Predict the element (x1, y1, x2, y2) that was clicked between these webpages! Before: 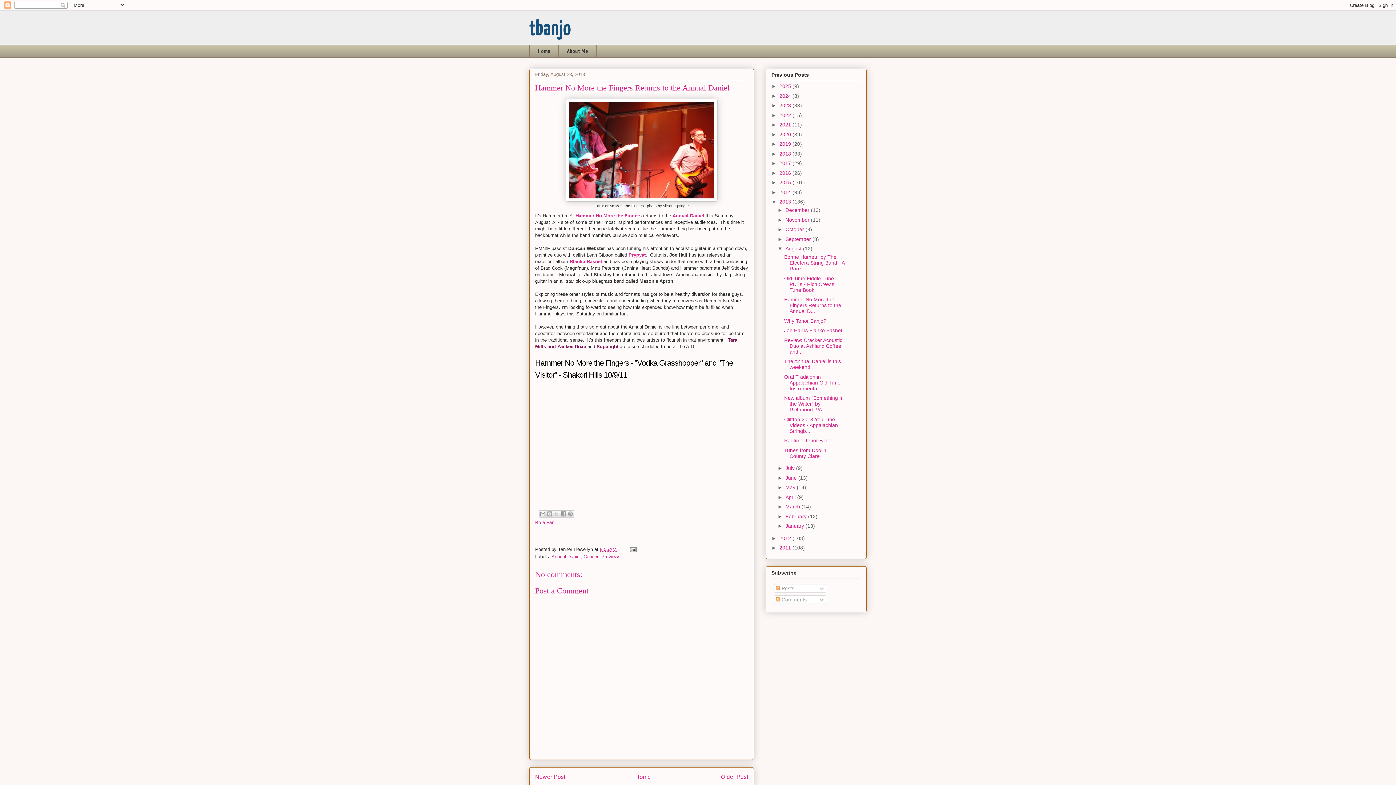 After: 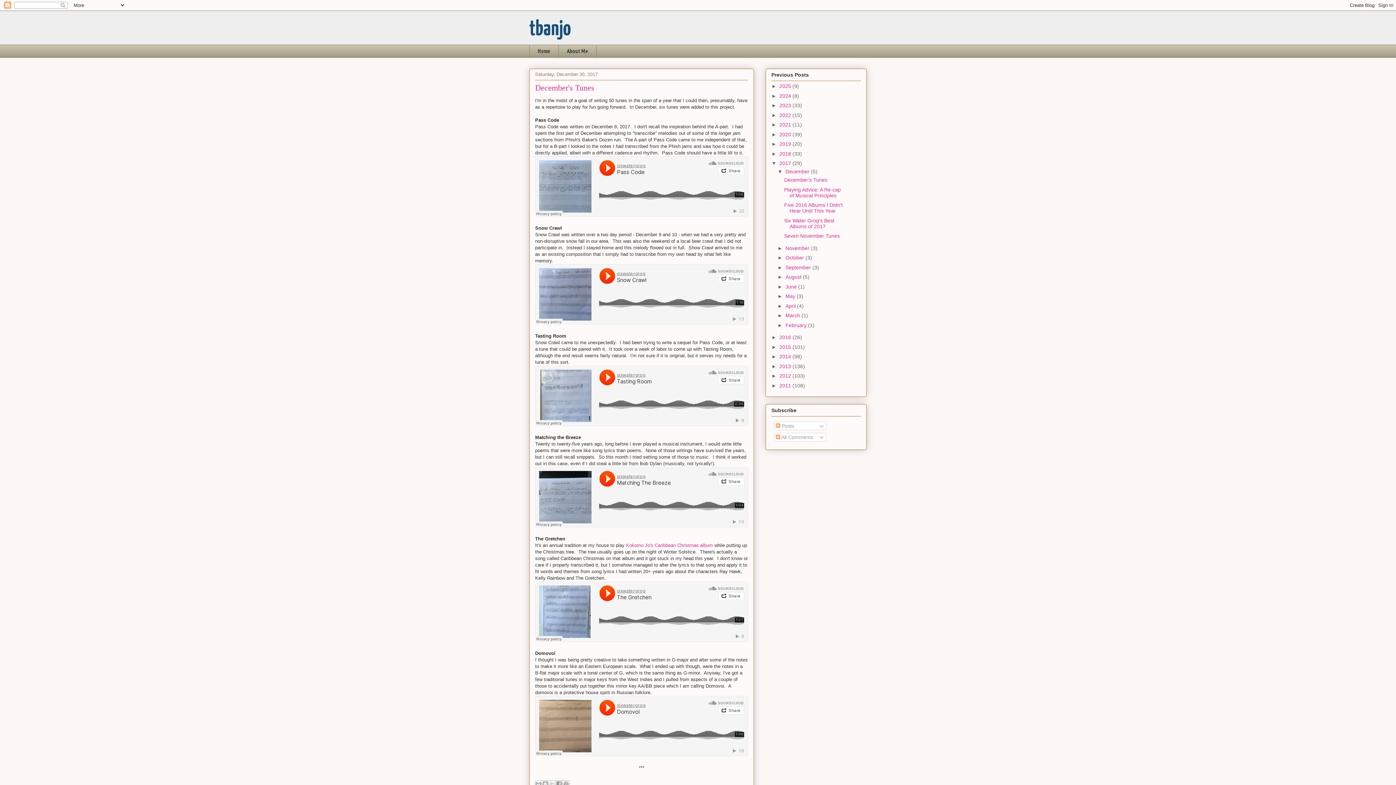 Action: label: 2017  bbox: (779, 160, 792, 166)